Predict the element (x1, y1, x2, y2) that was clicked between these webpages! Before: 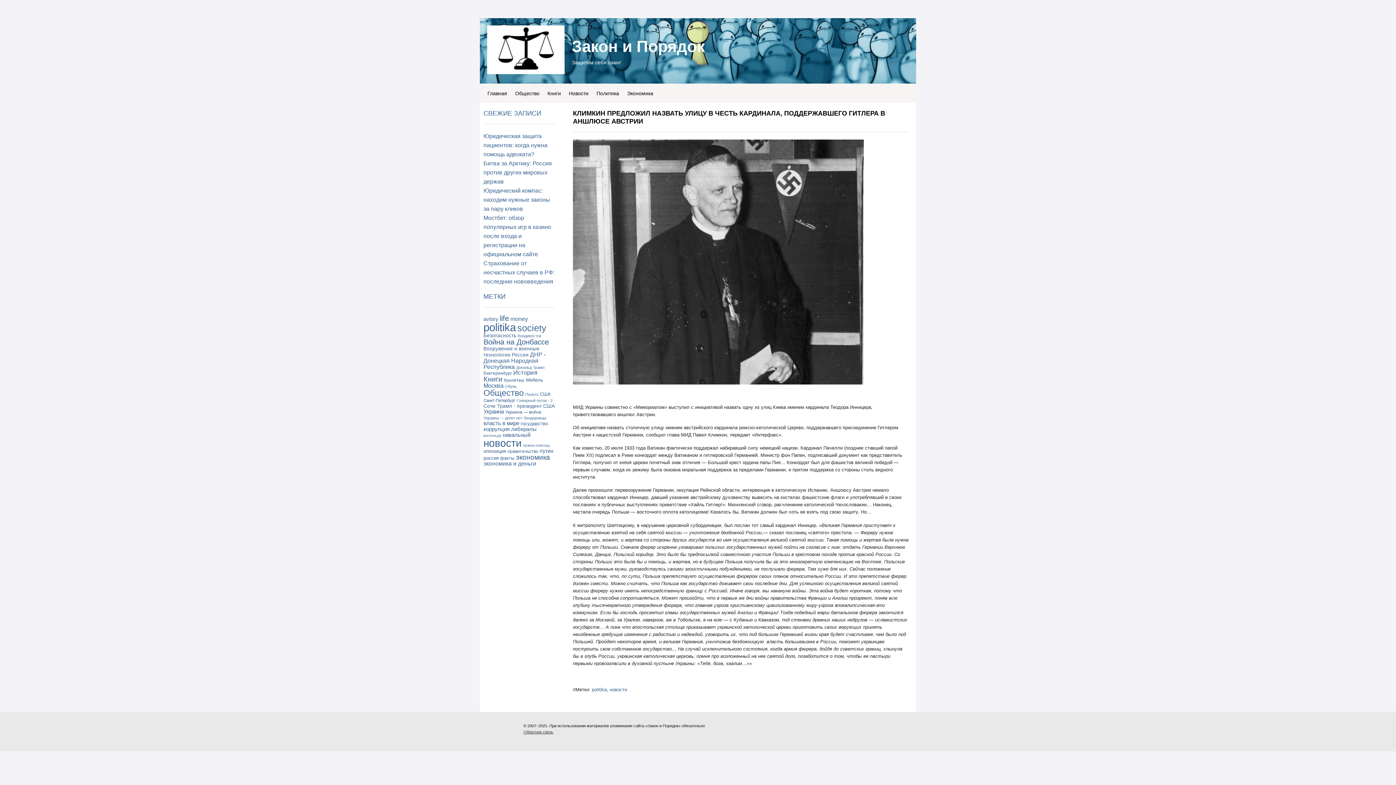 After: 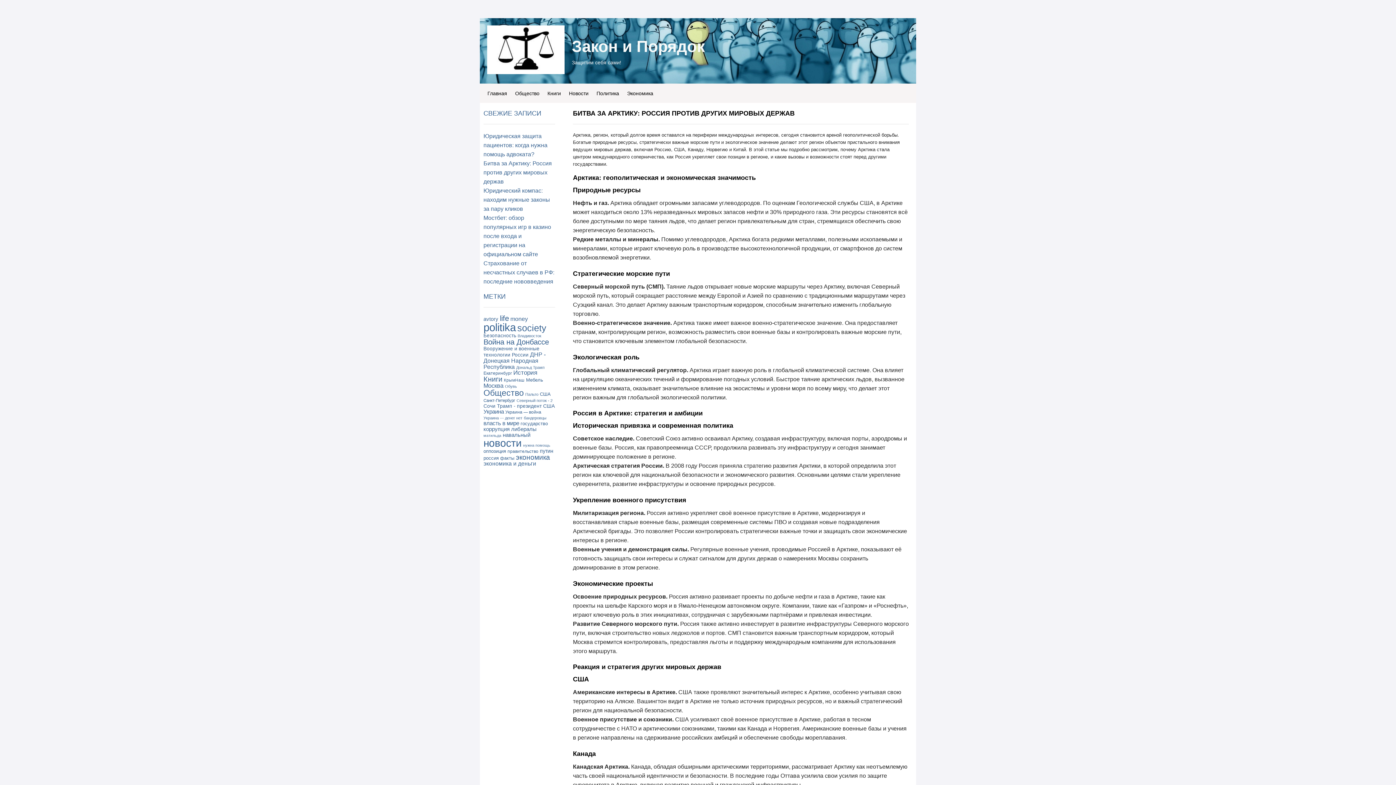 Action: bbox: (483, 160, 552, 184) label: Битва за Арктику: Россия против других мировых держав